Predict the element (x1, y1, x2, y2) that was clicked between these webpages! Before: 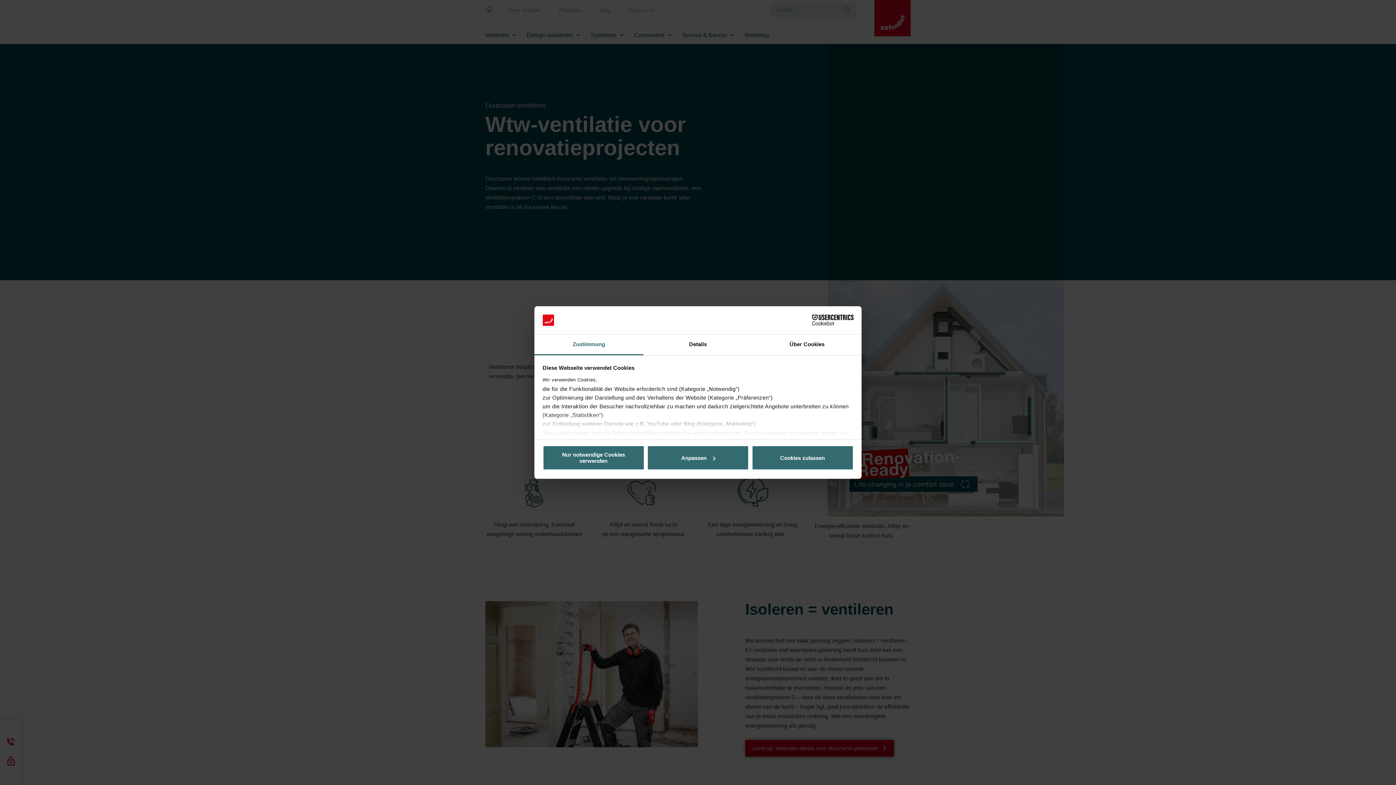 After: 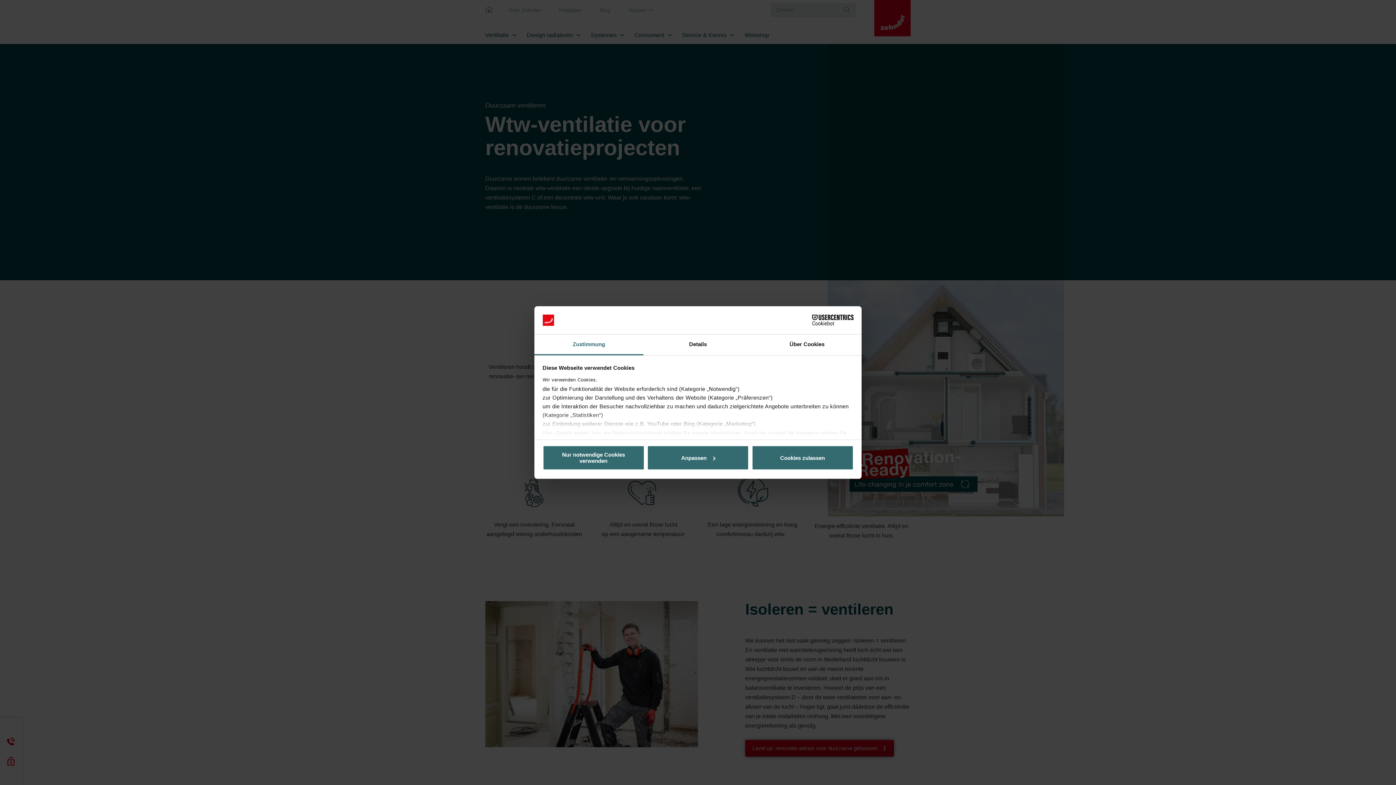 Action: bbox: (534, 334, 643, 355) label: Zustimmung